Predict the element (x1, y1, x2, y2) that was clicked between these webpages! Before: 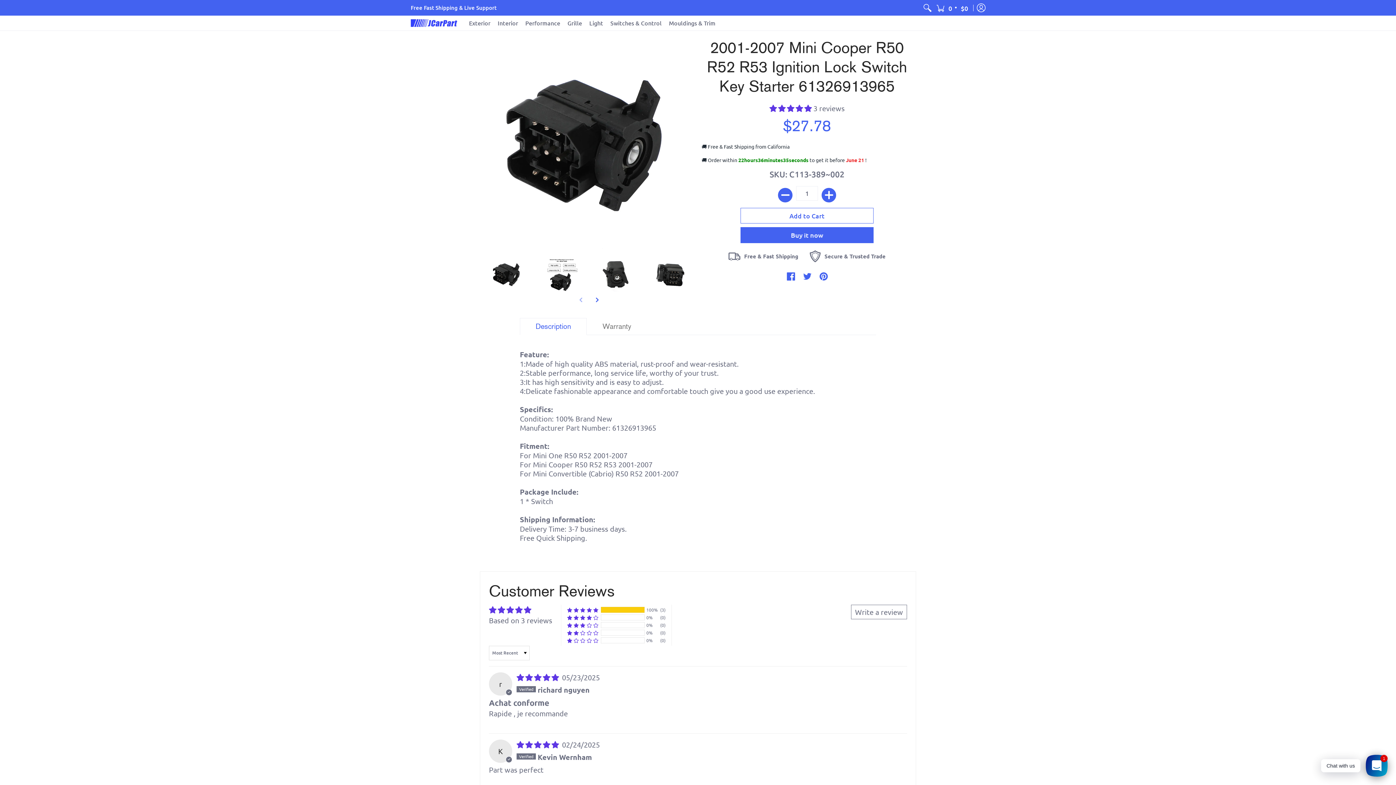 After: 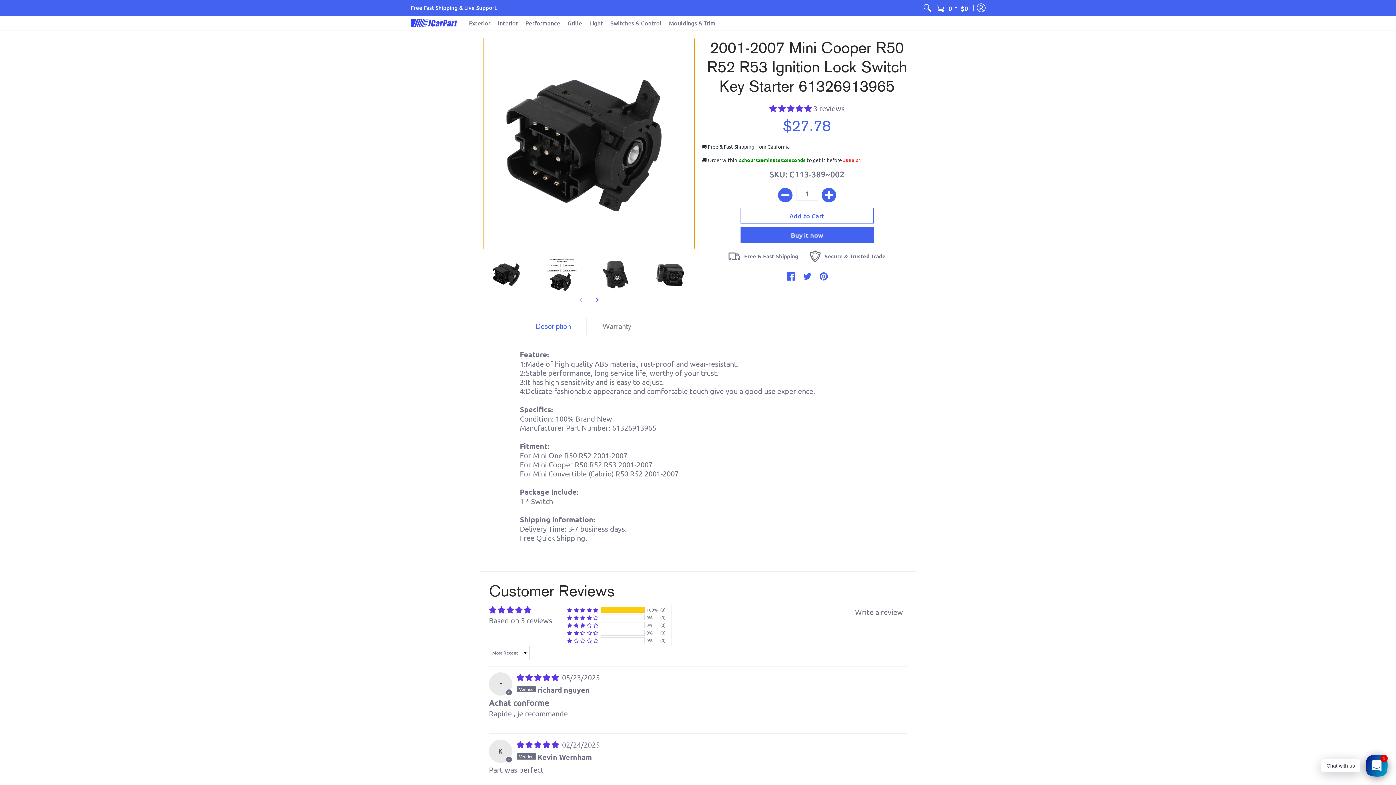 Action: bbox: (483, 256, 530, 292)